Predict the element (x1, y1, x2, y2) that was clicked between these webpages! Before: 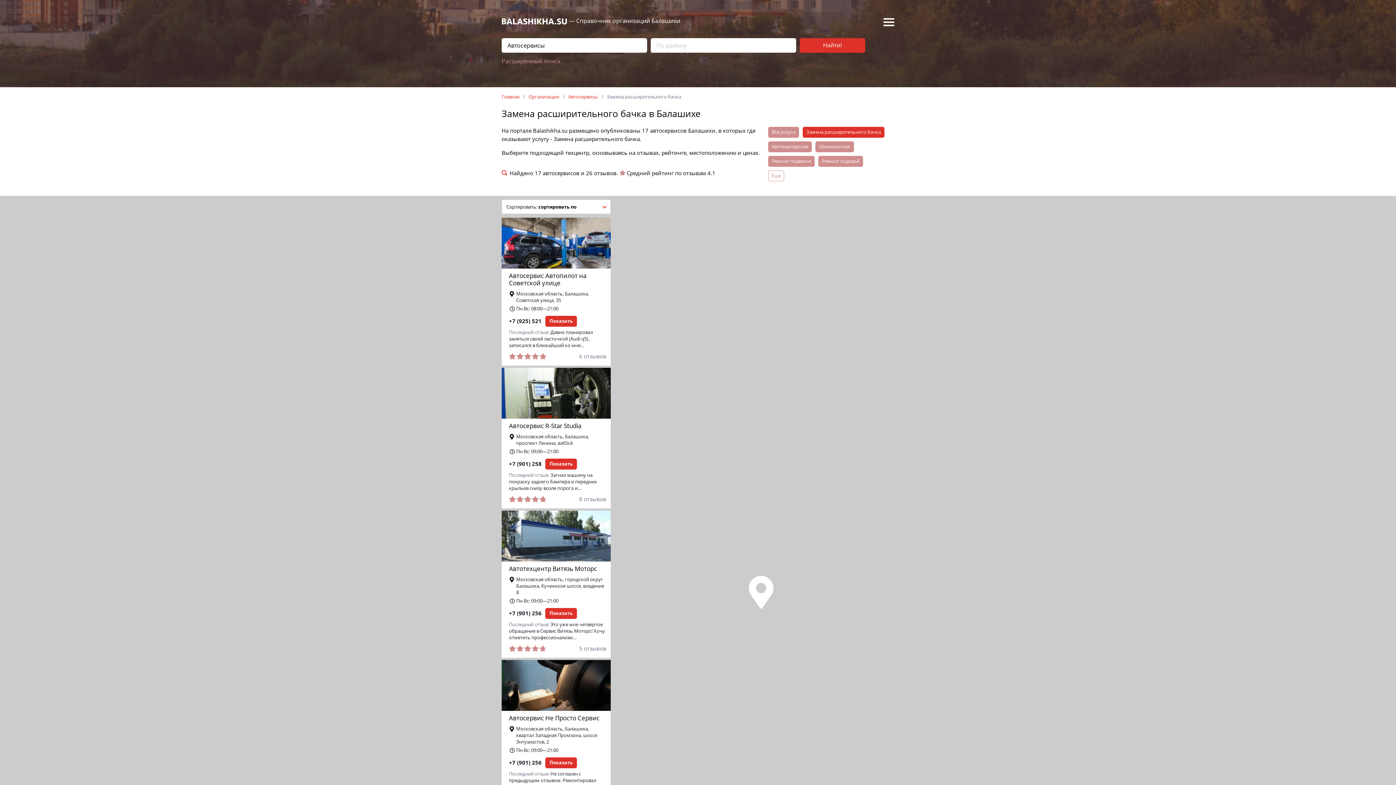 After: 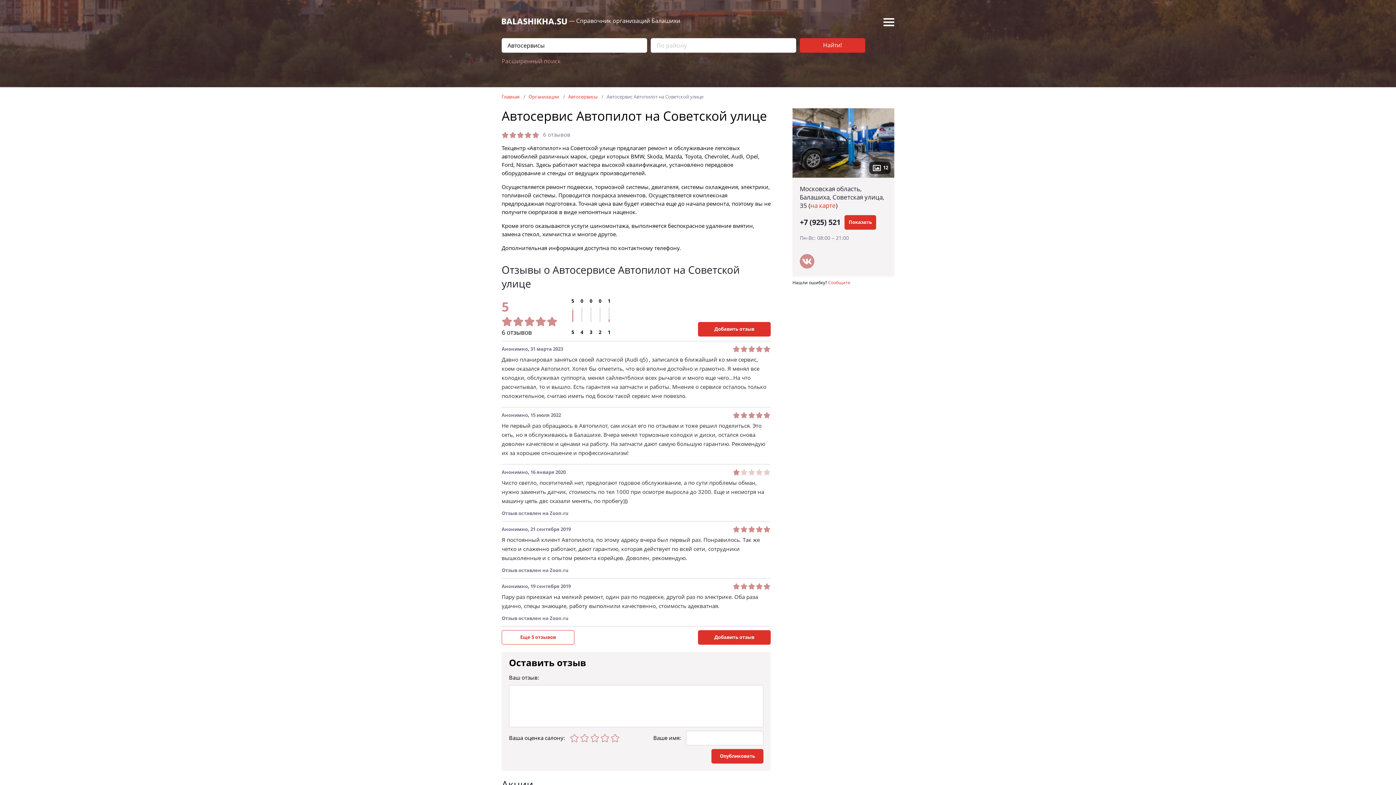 Action: bbox: (501, 217, 610, 268)